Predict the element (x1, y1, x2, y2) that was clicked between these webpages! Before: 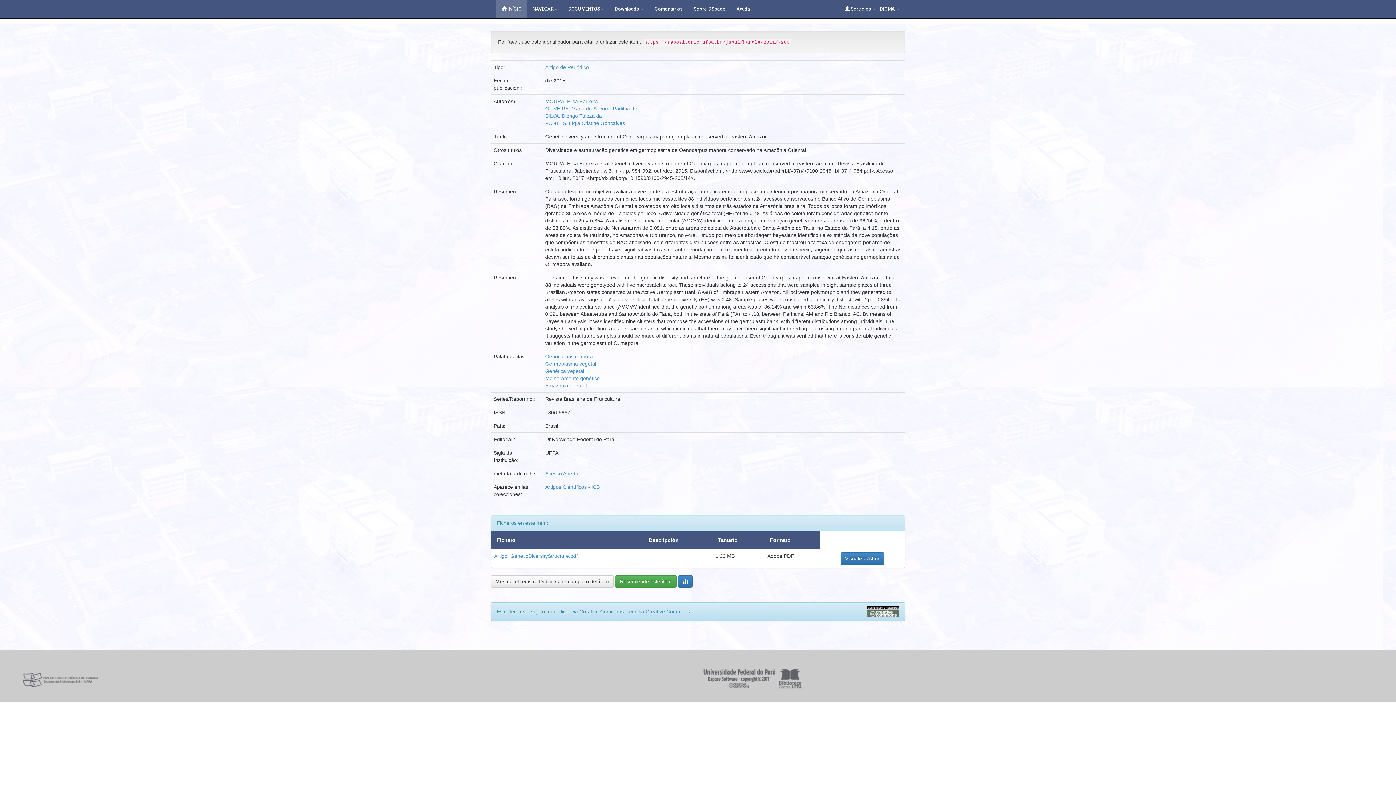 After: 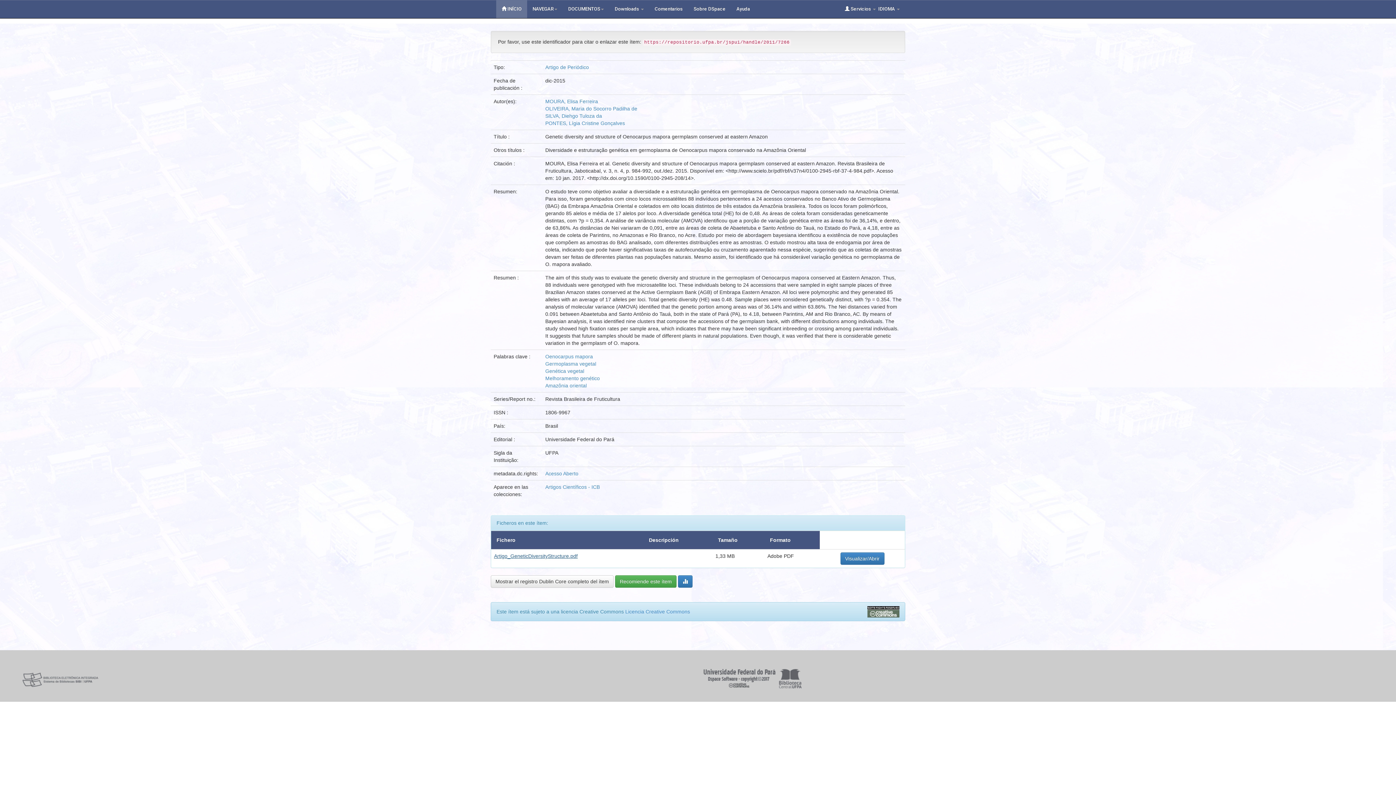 Action: bbox: (494, 553, 577, 559) label: Artigo_GeneticDiversityStructure.pdf